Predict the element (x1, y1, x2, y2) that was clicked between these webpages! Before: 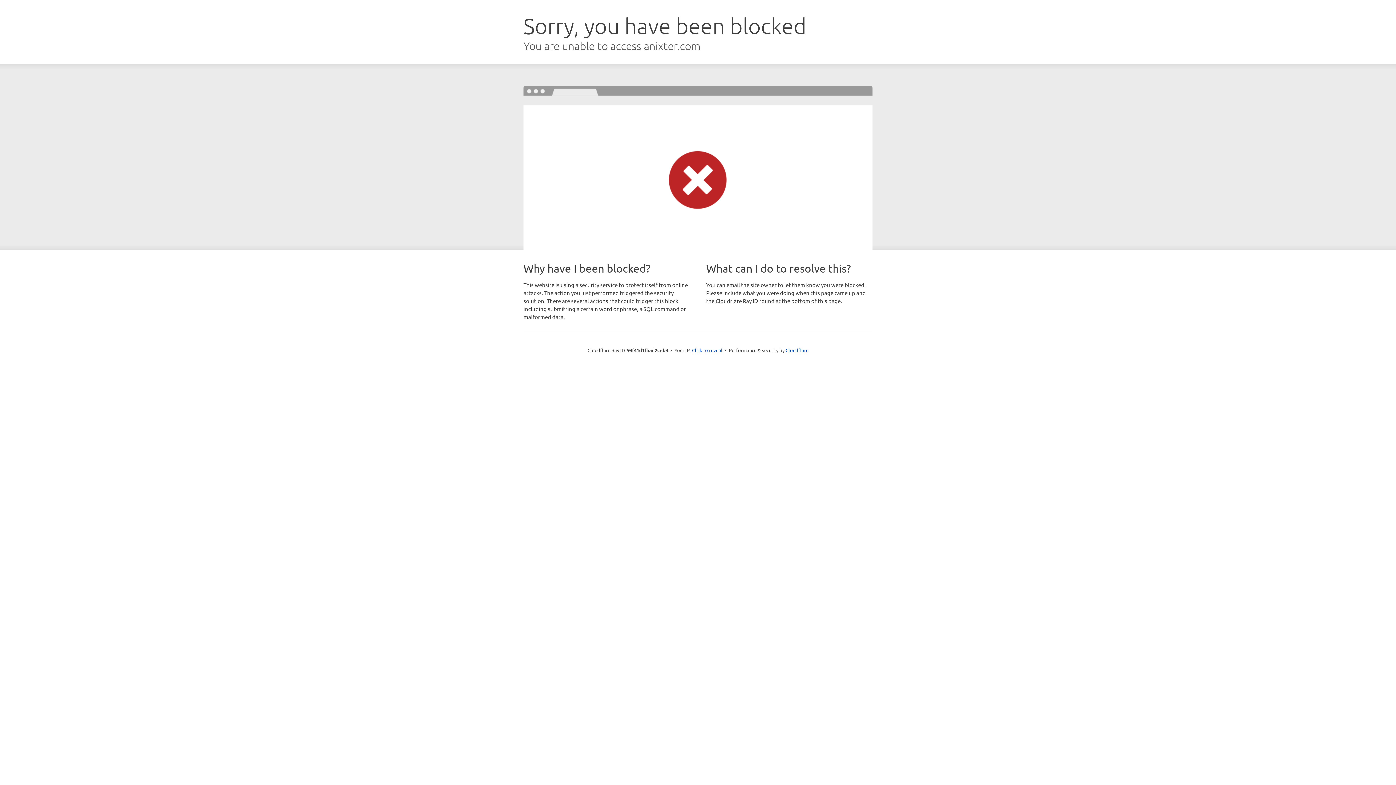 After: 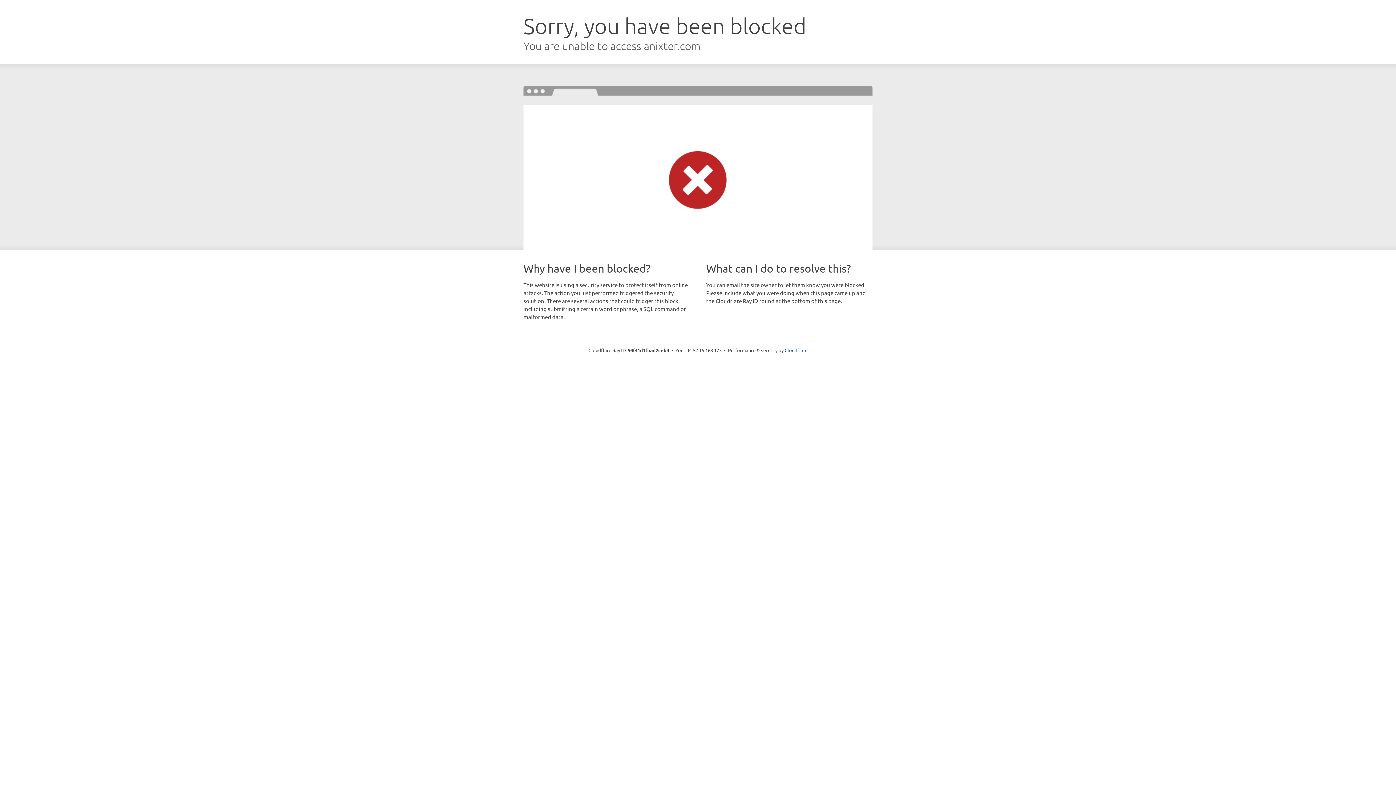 Action: label: Click to reveal bbox: (692, 346, 722, 353)